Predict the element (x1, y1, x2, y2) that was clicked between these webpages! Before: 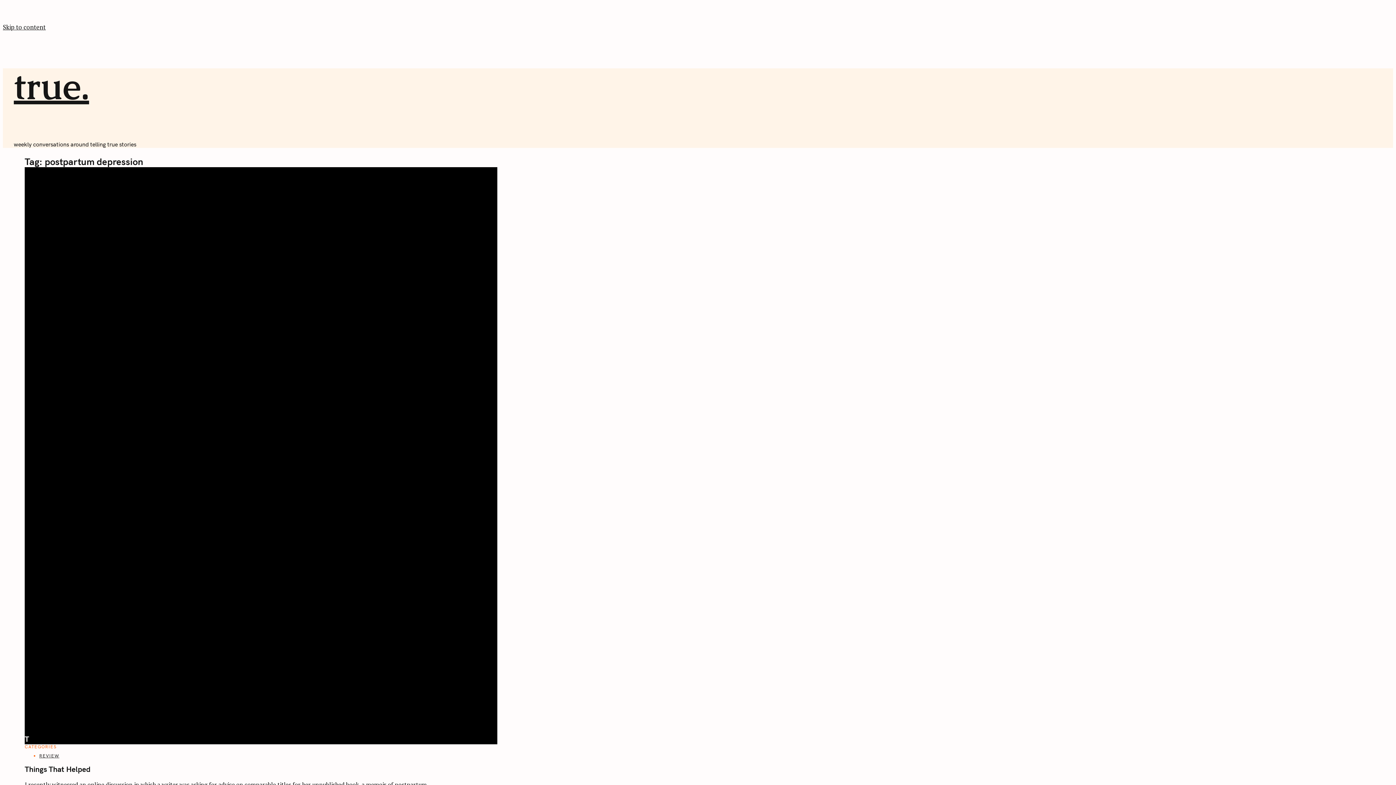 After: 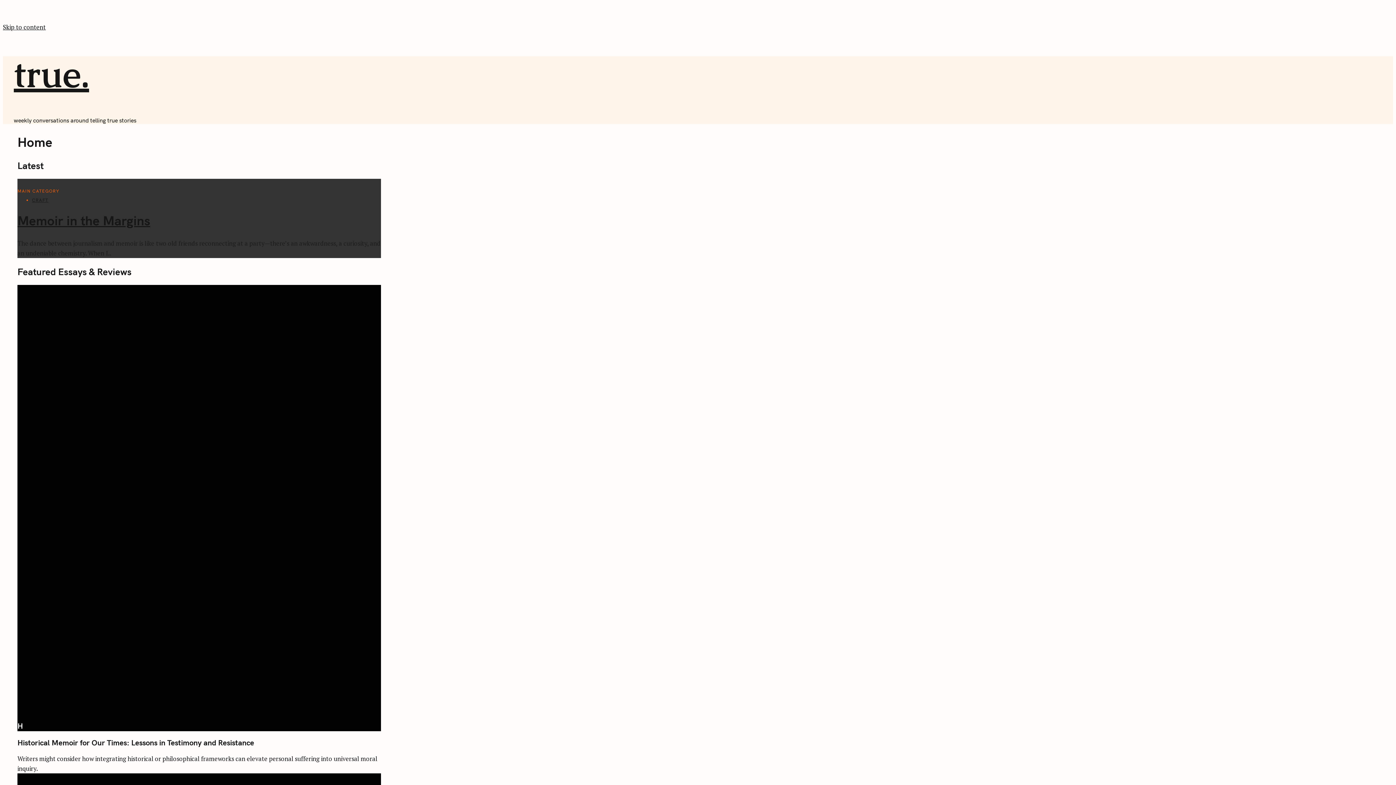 Action: bbox: (13, 68, 377, 104) label: true.